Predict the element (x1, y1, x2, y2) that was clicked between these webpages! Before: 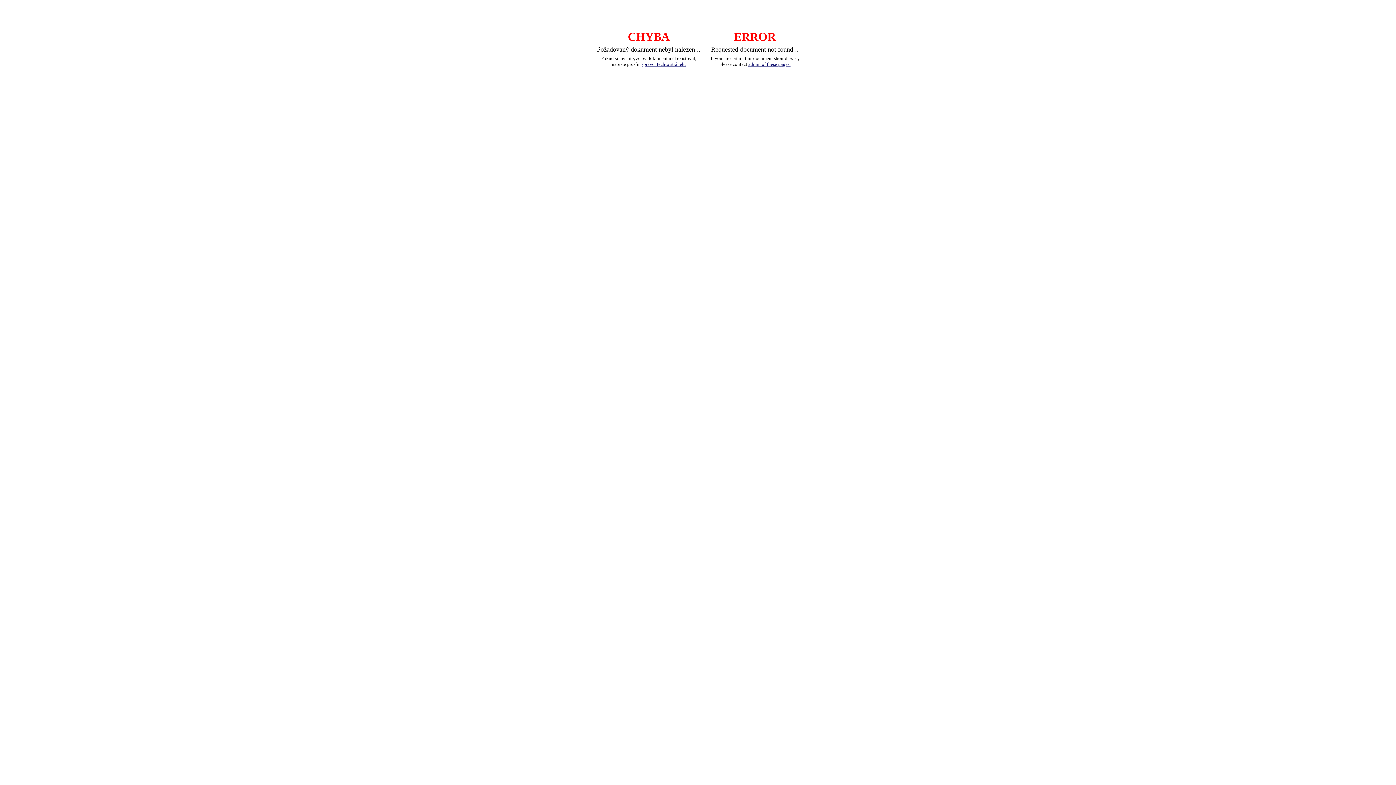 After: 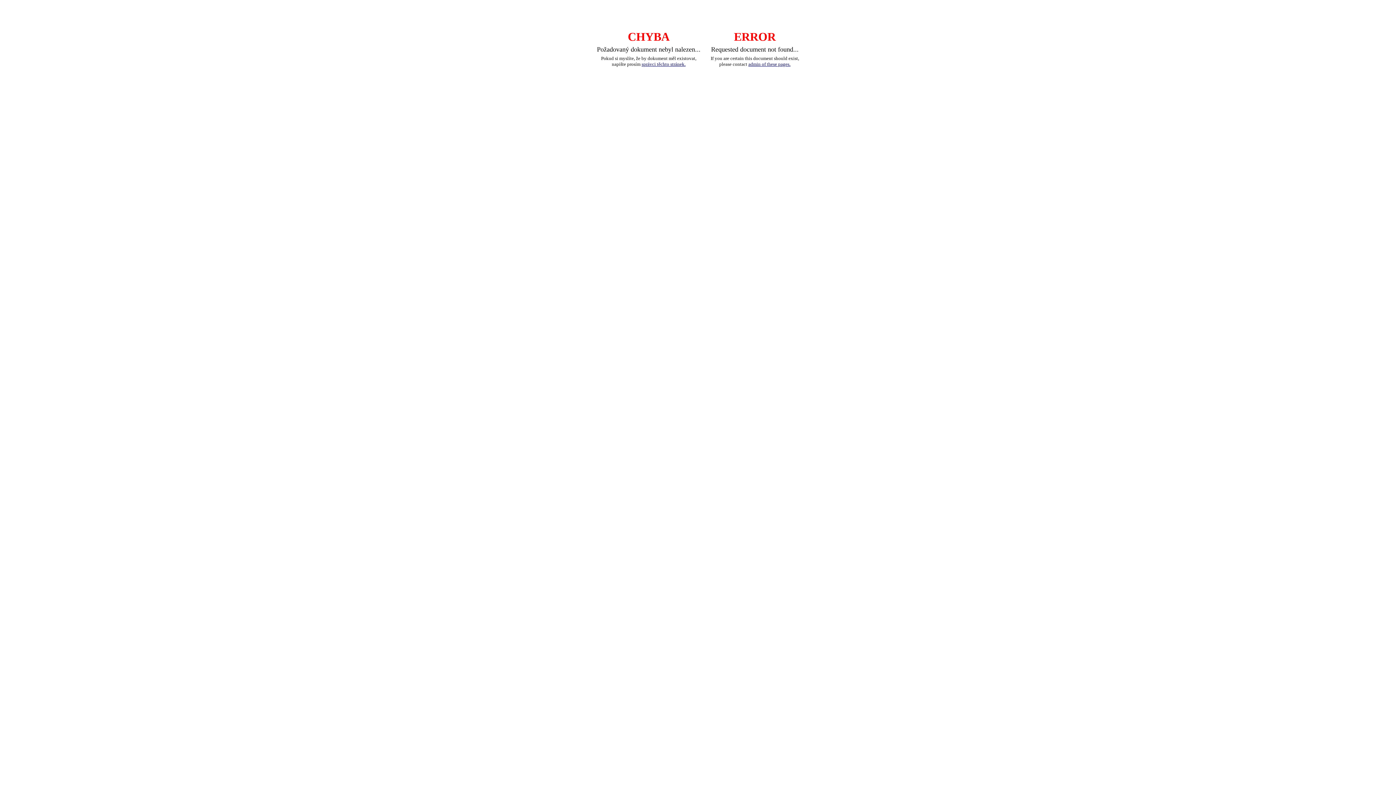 Action: label: admin of these pages. bbox: (748, 61, 790, 66)